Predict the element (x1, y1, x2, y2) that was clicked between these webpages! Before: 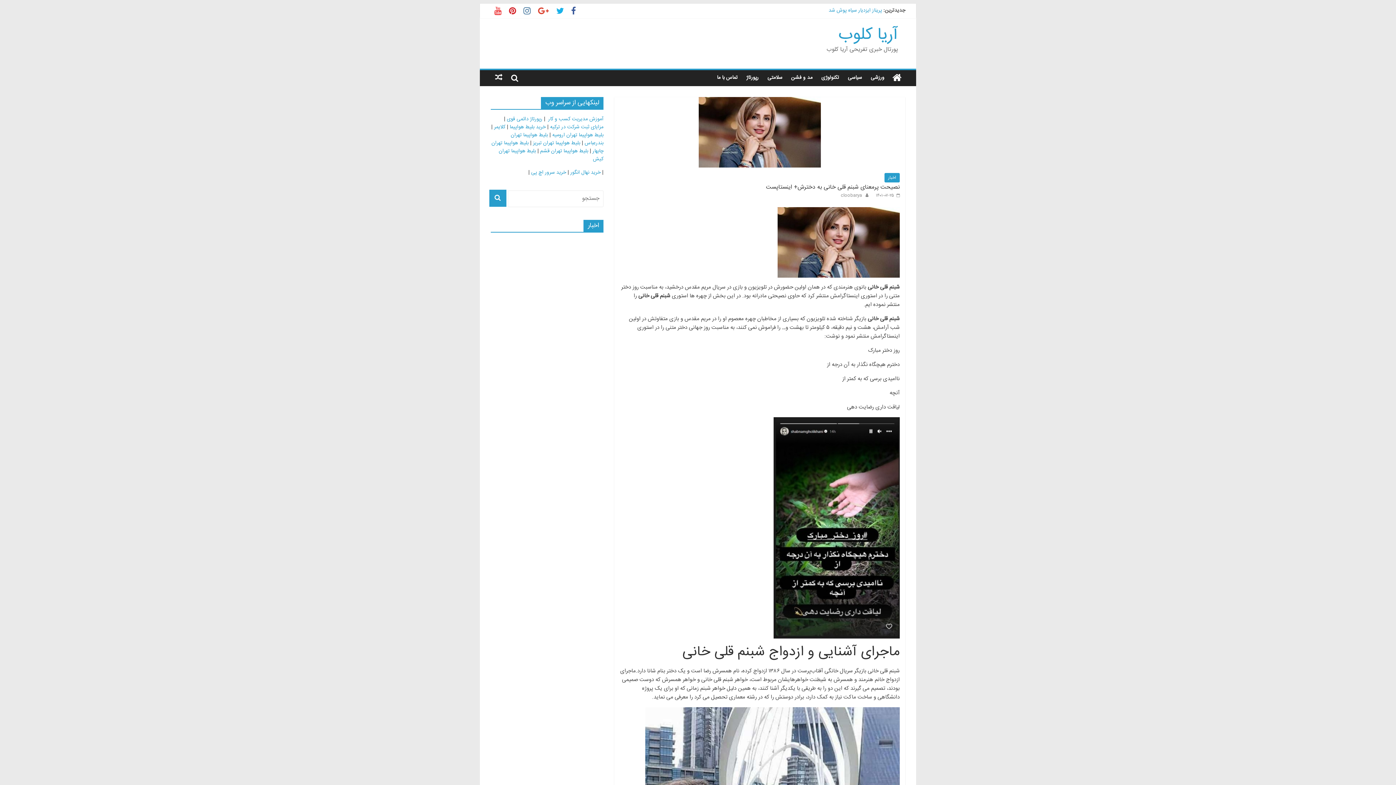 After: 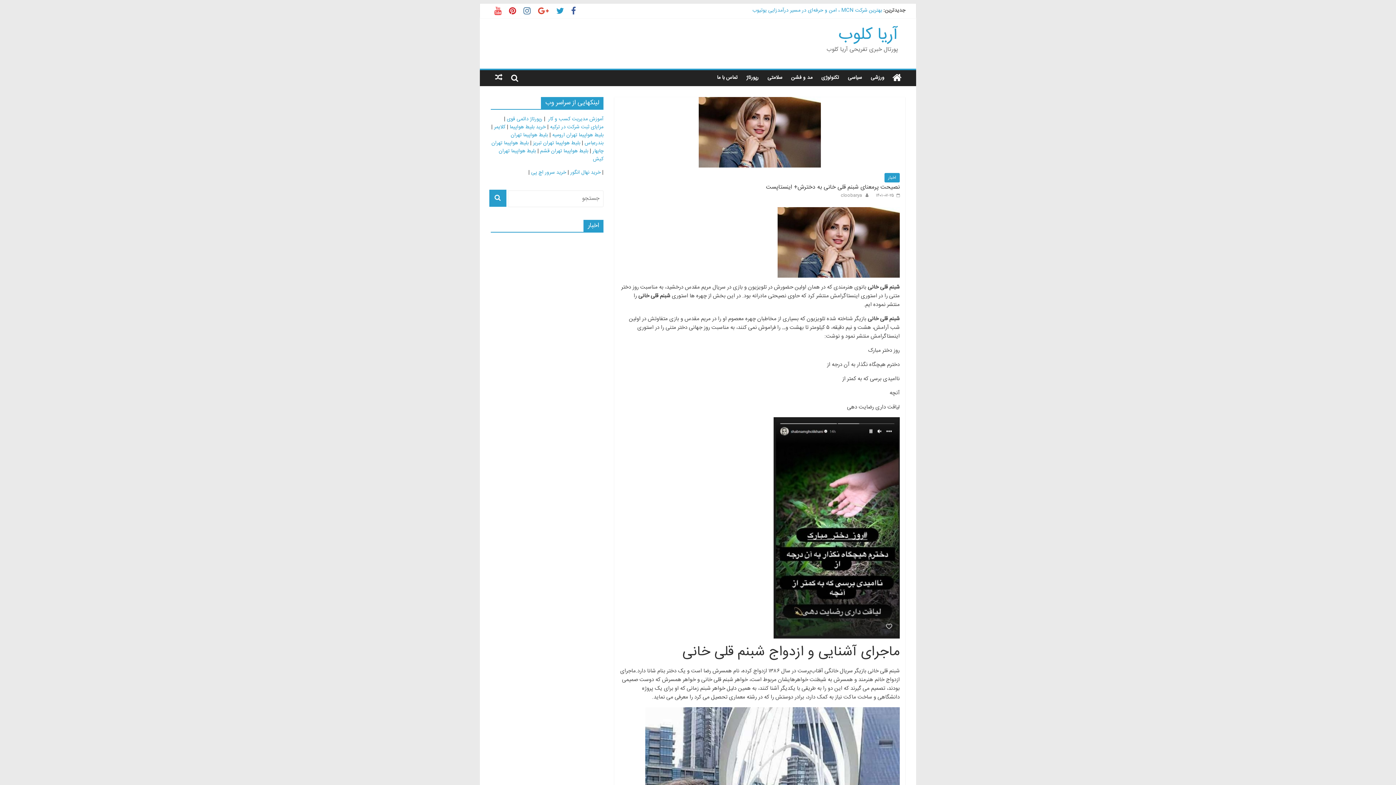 Action: bbox: (552, 8, 567, 17)